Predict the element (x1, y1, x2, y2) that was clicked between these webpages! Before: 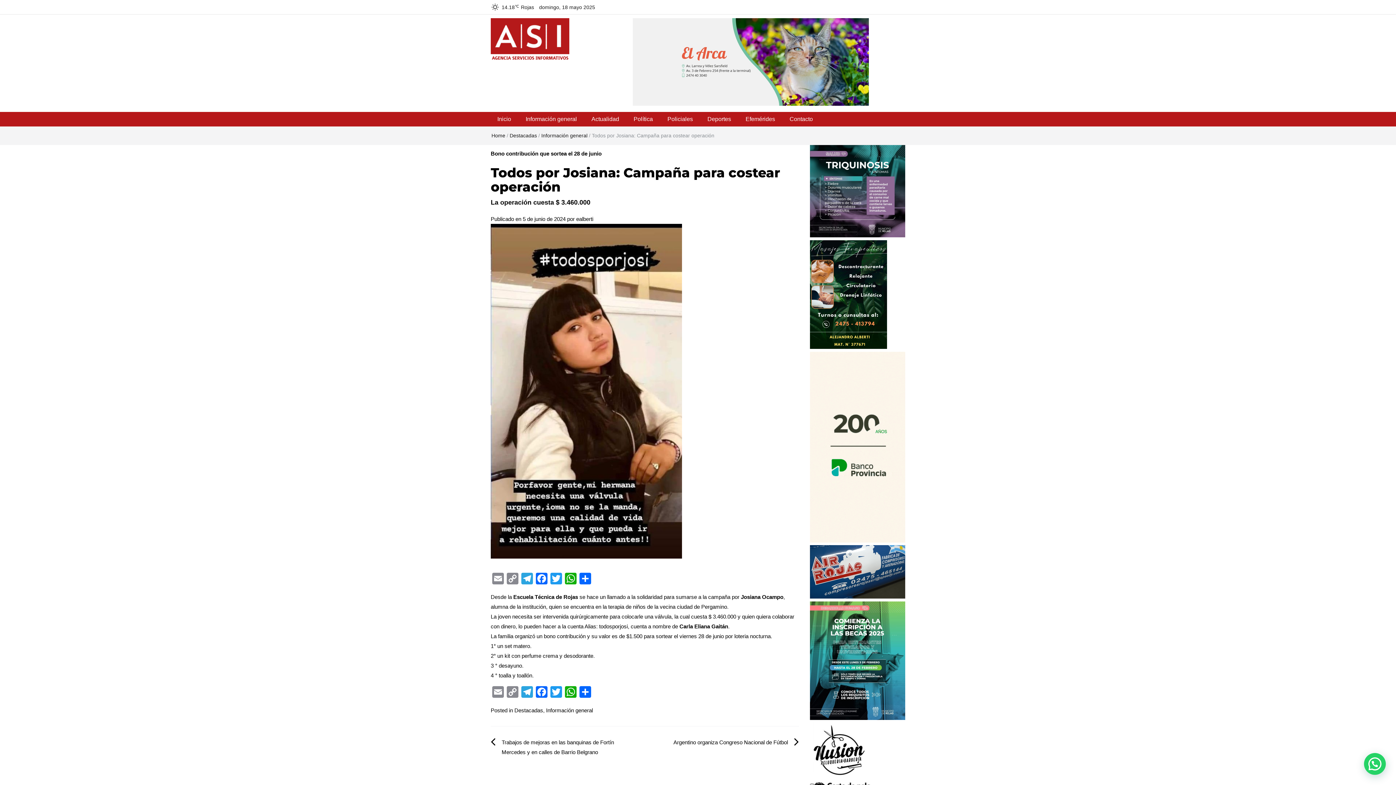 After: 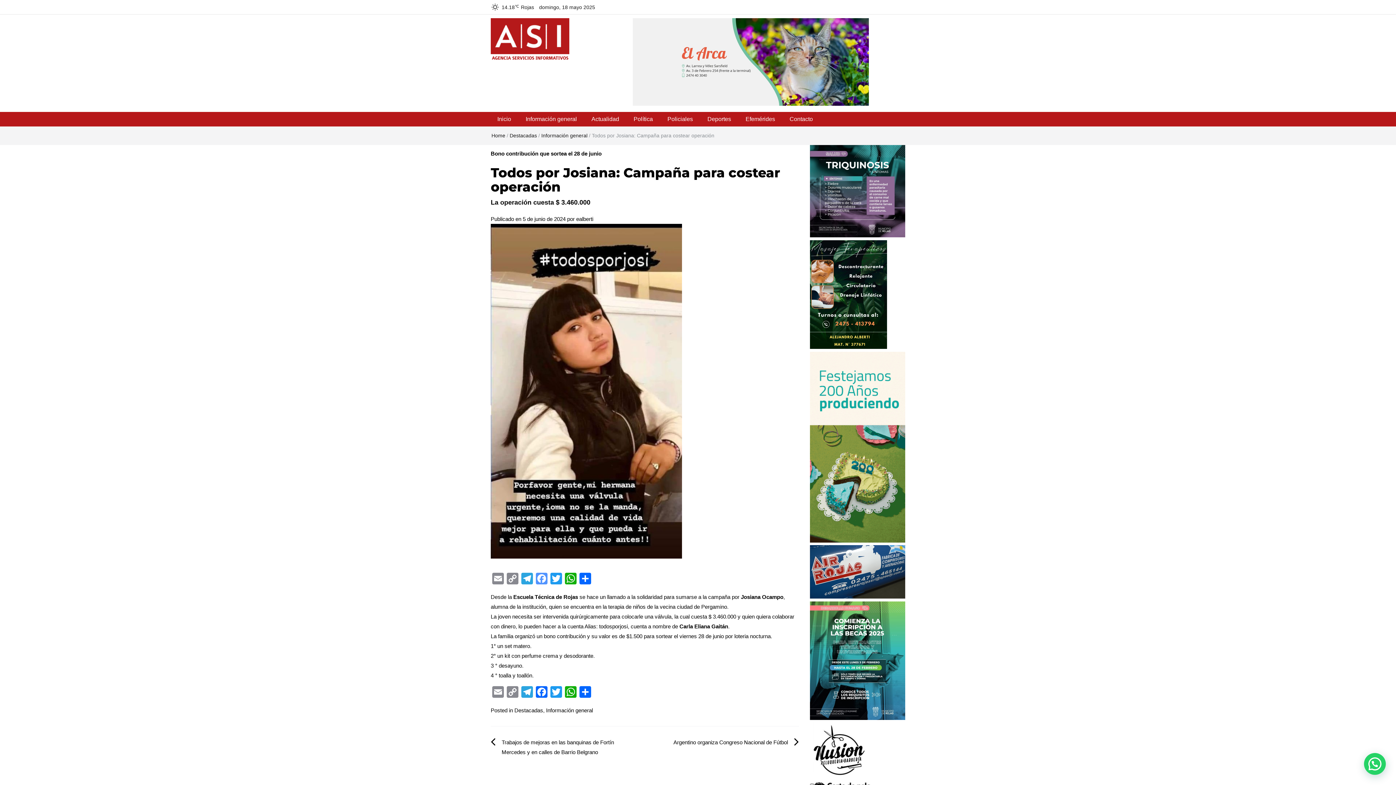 Action: label: Facebook bbox: (534, 572, 549, 586)